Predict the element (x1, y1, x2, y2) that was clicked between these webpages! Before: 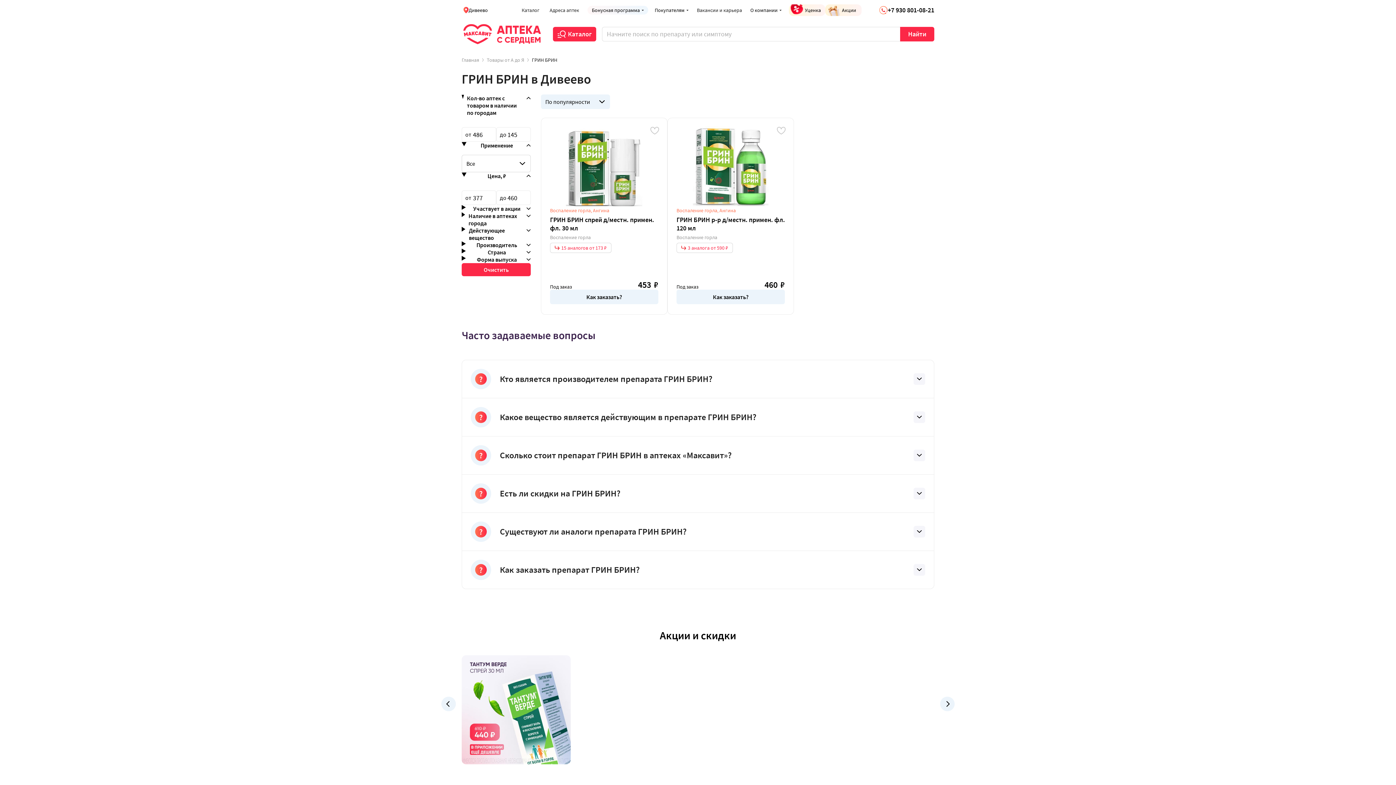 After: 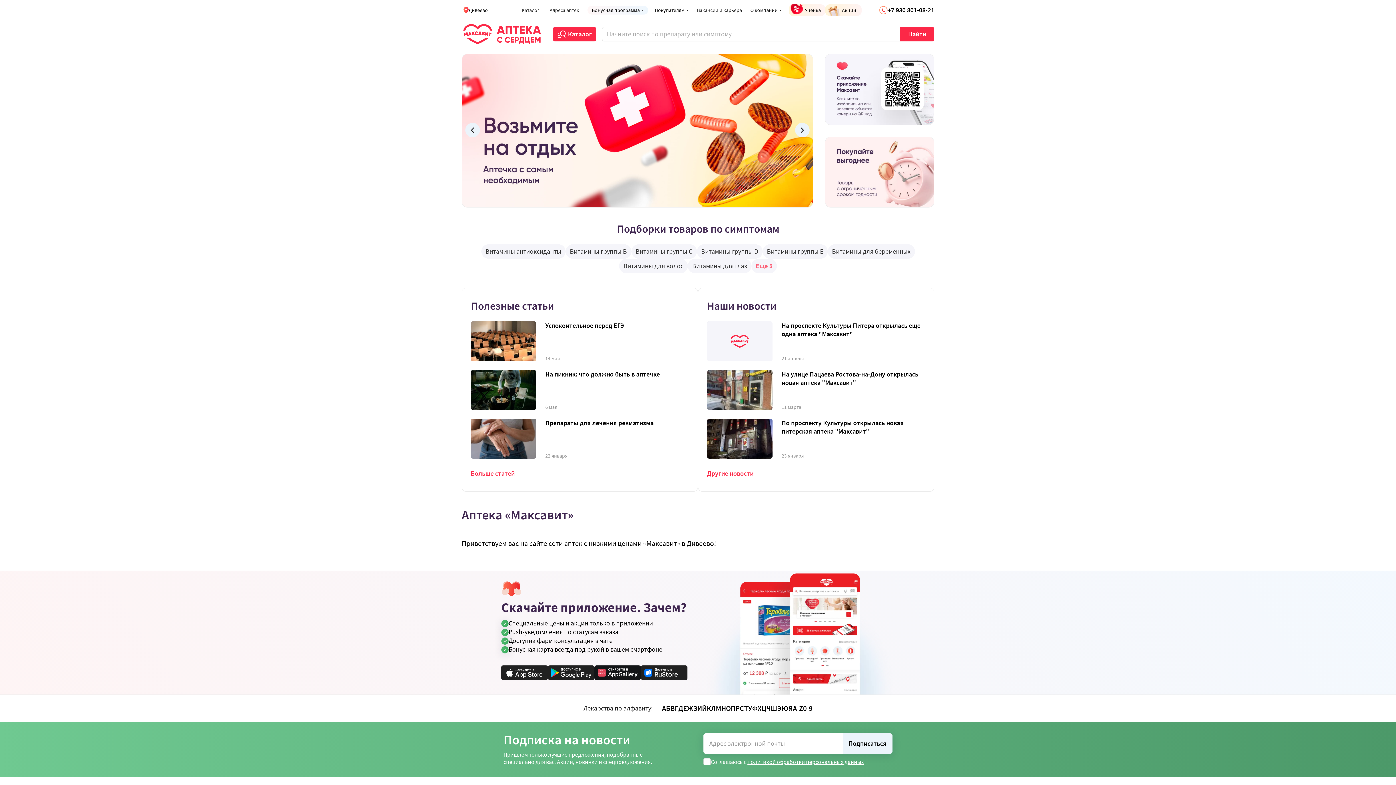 Action: bbox: (461, 24, 541, 44)